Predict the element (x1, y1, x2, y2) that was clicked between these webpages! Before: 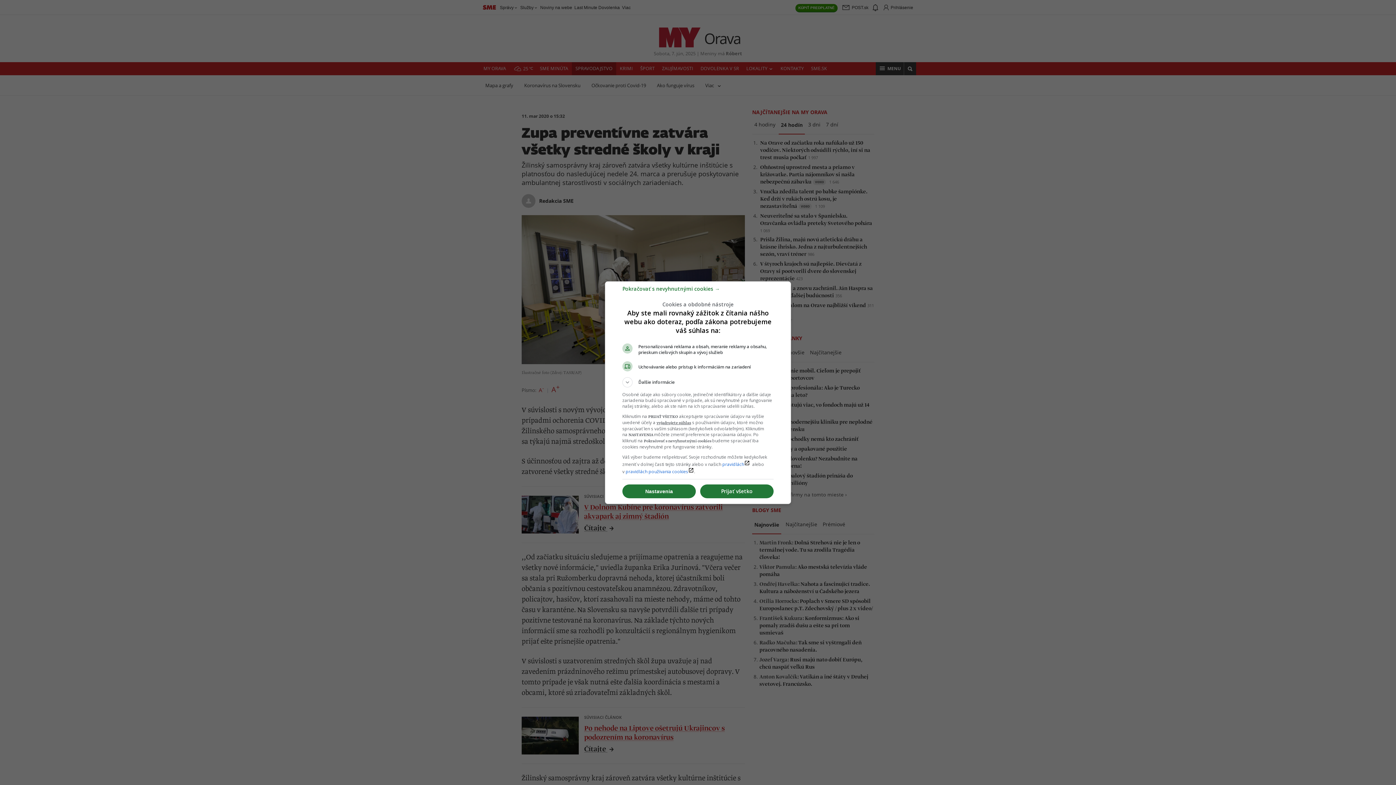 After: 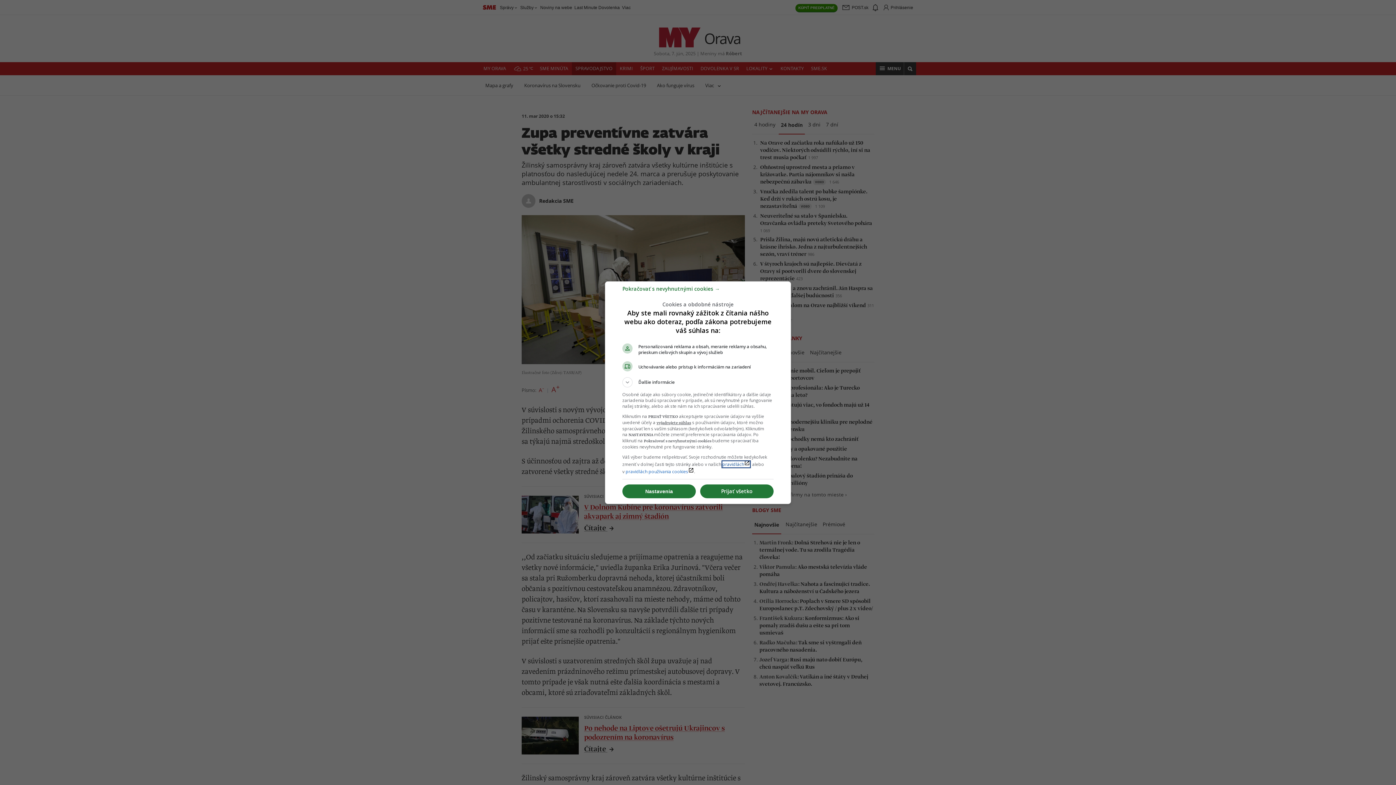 Action: label: pravidláchlaunch bbox: (722, 461, 750, 467)